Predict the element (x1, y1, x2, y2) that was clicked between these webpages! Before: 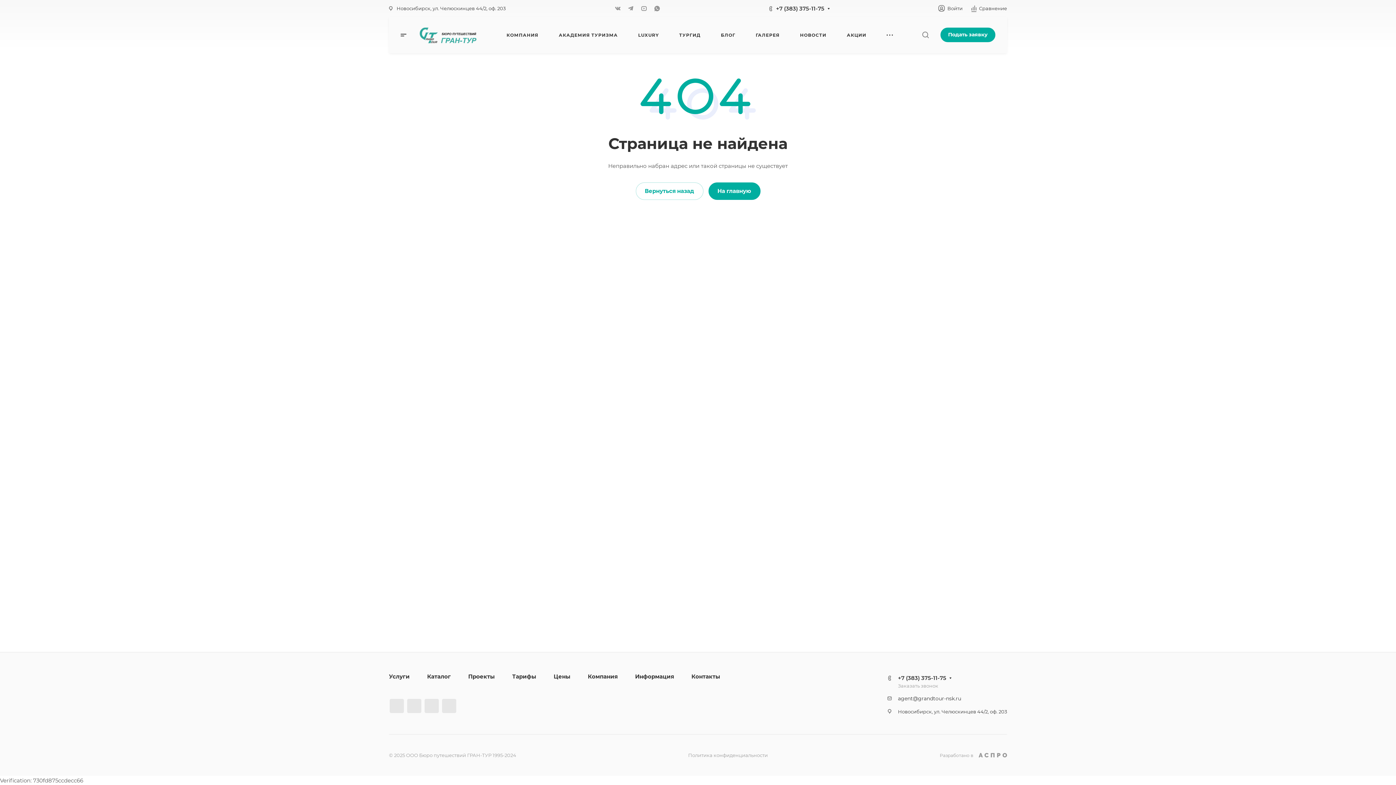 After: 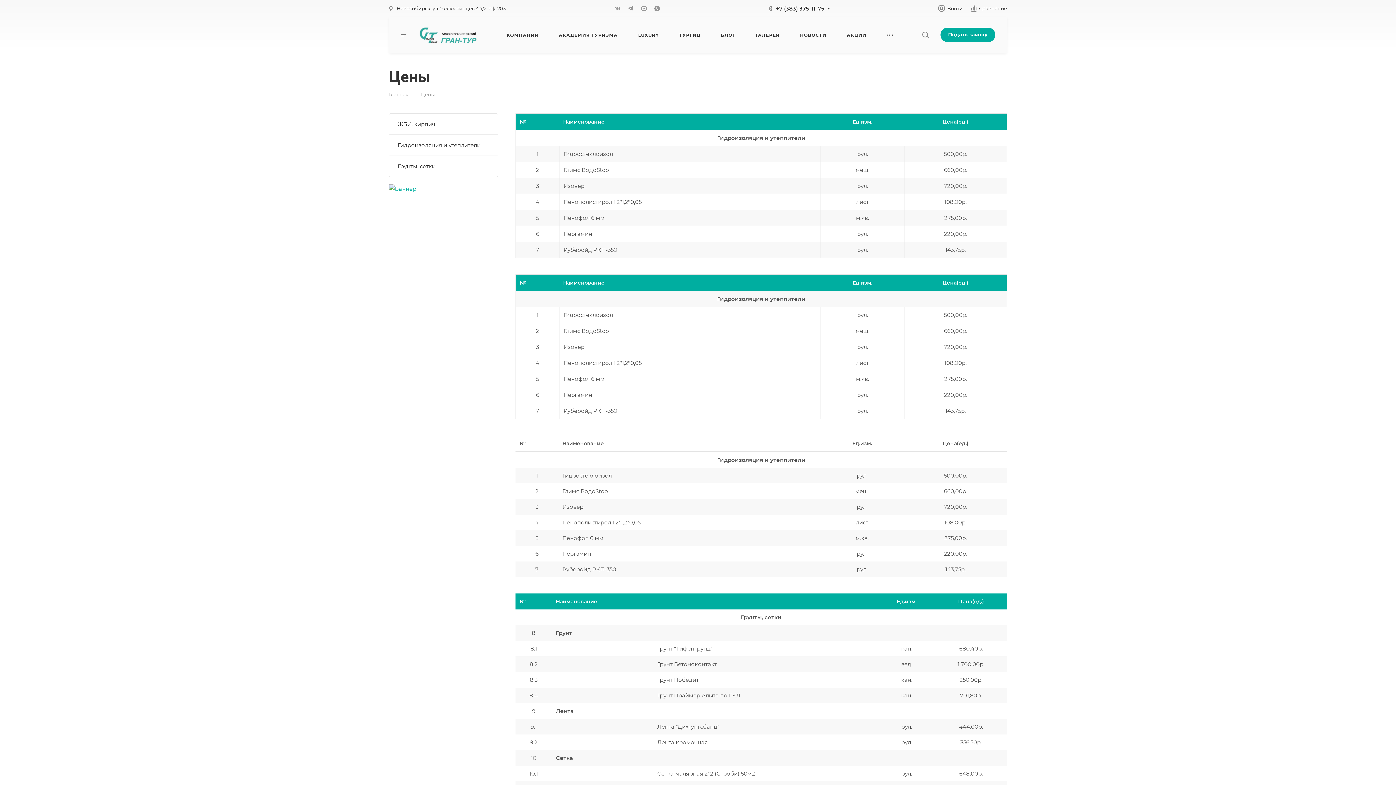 Action: label: Цены bbox: (553, 673, 570, 680)